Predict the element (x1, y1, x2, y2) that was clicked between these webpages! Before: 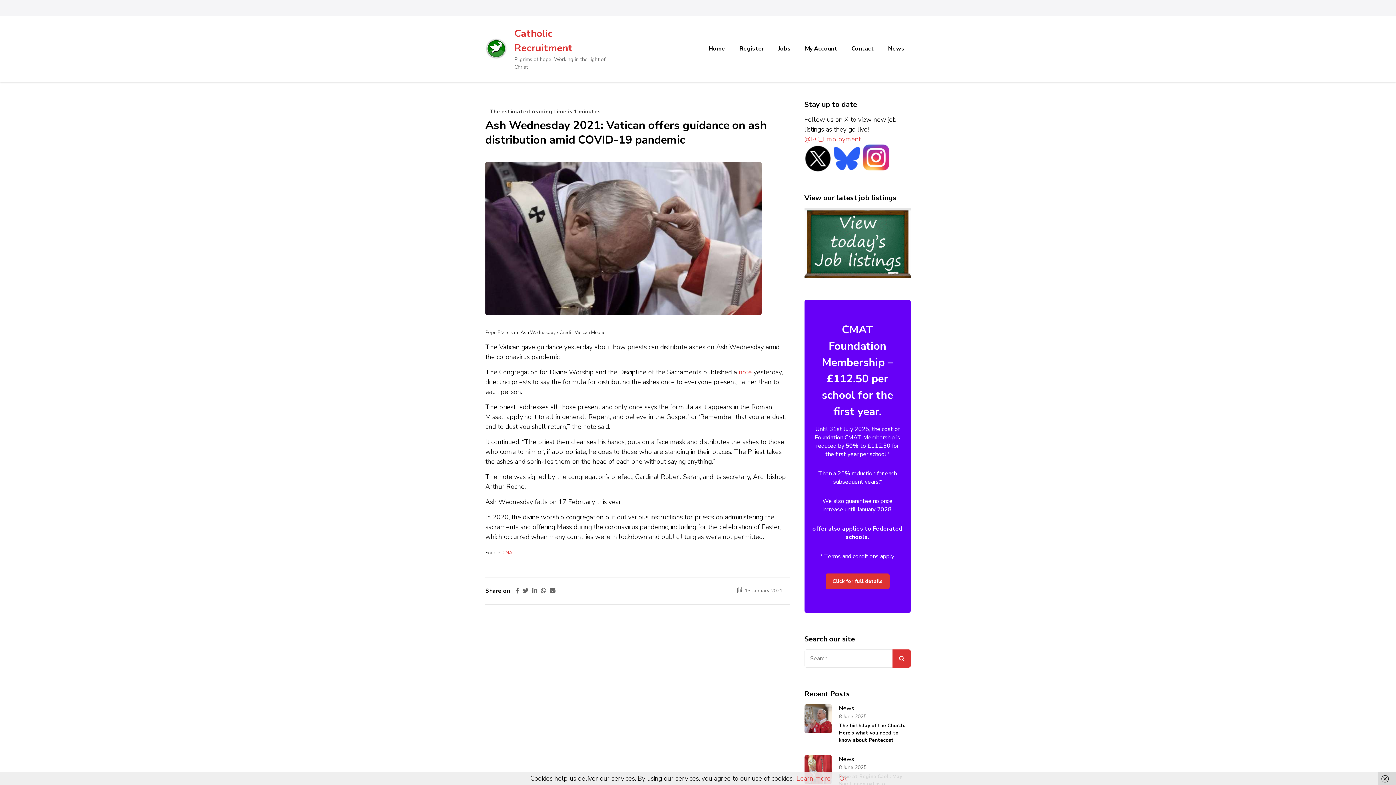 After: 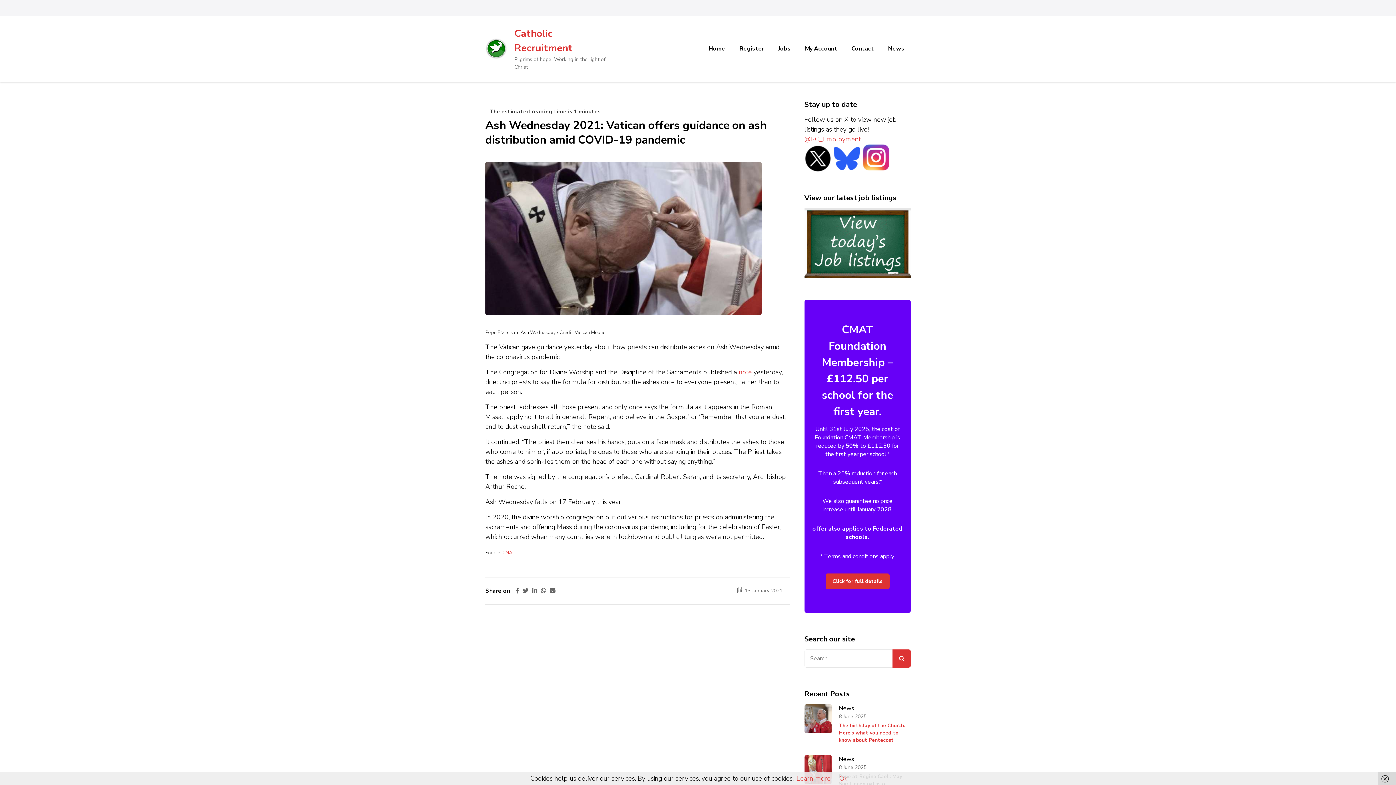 Action: label: The birthday of the Church: Here’s what you need to know about Pentecost bbox: (839, 722, 910, 744)